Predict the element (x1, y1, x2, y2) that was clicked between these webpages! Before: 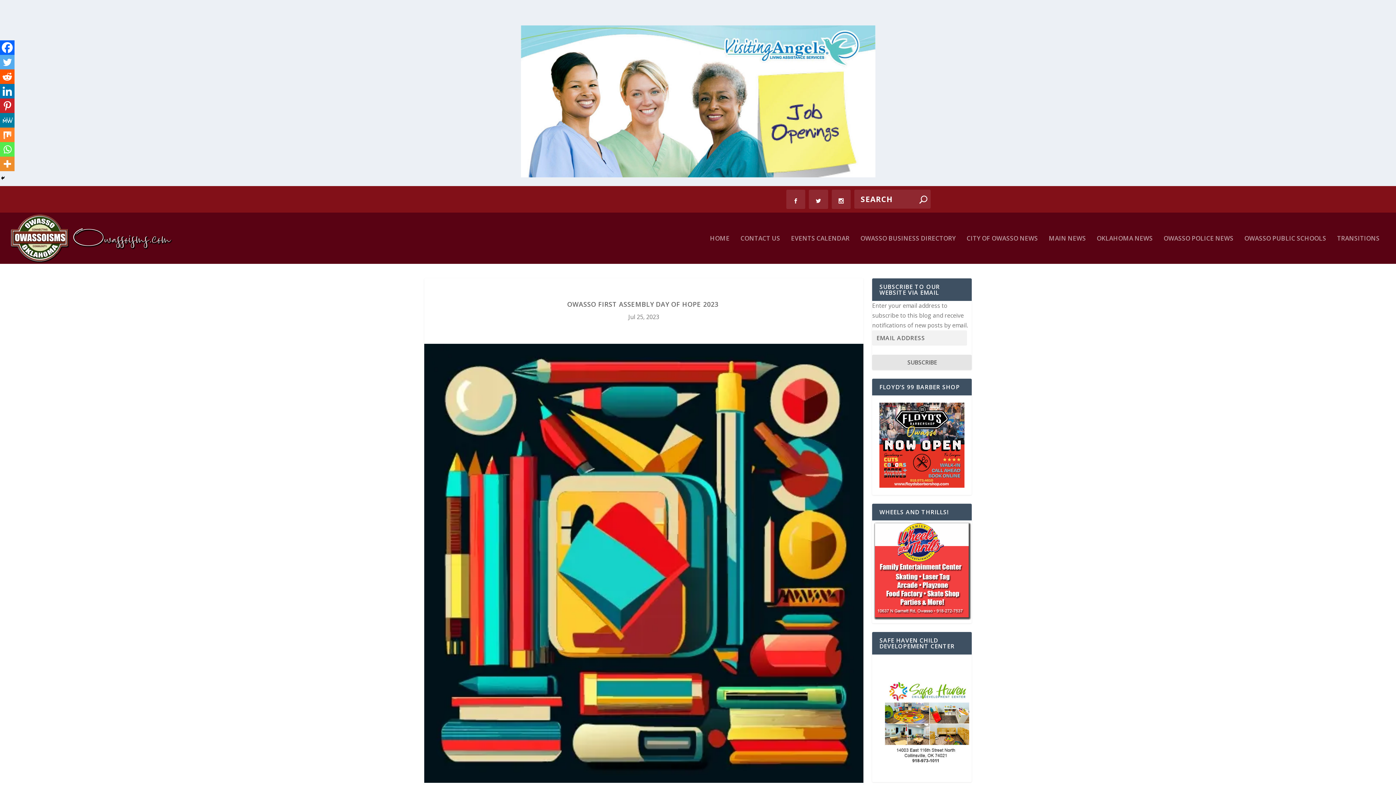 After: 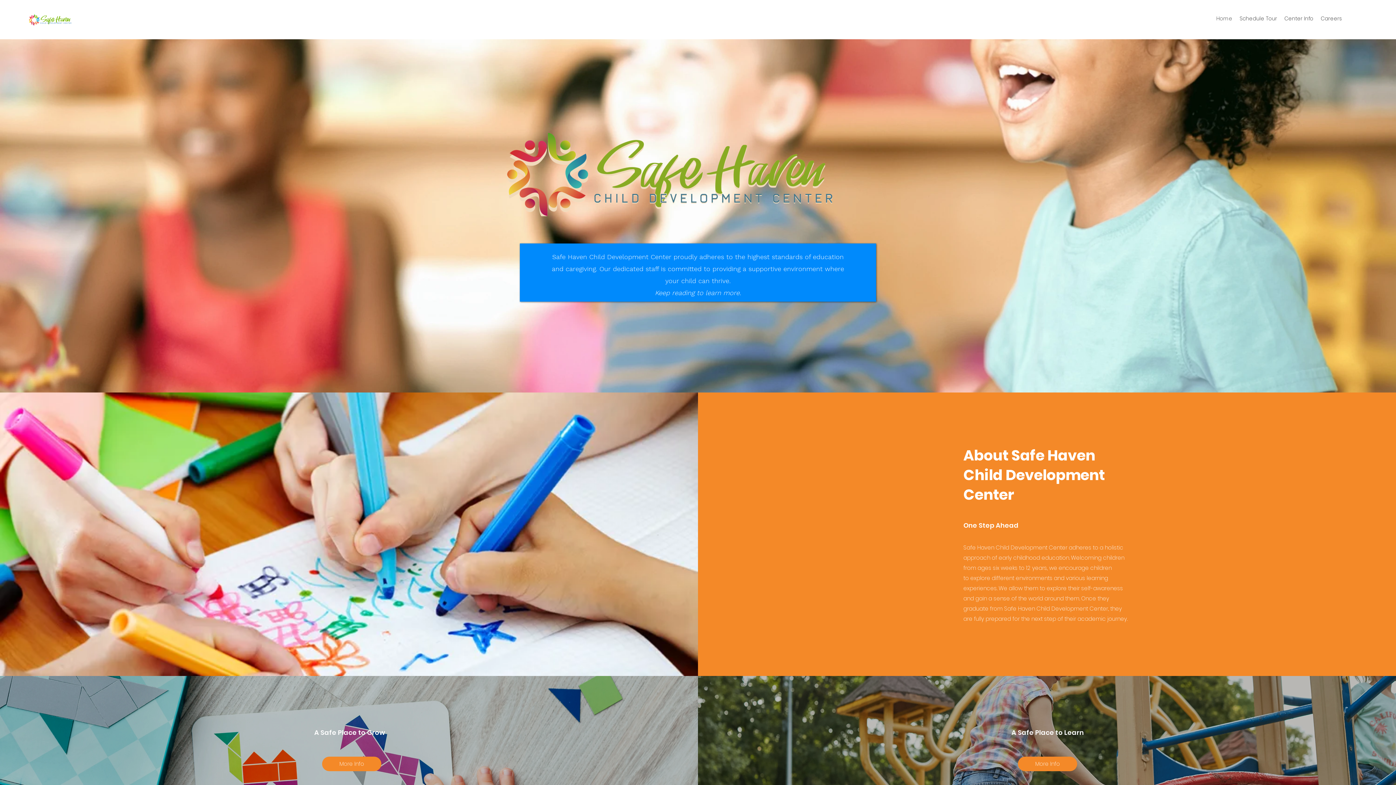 Action: bbox: (884, 760, 969, 767)